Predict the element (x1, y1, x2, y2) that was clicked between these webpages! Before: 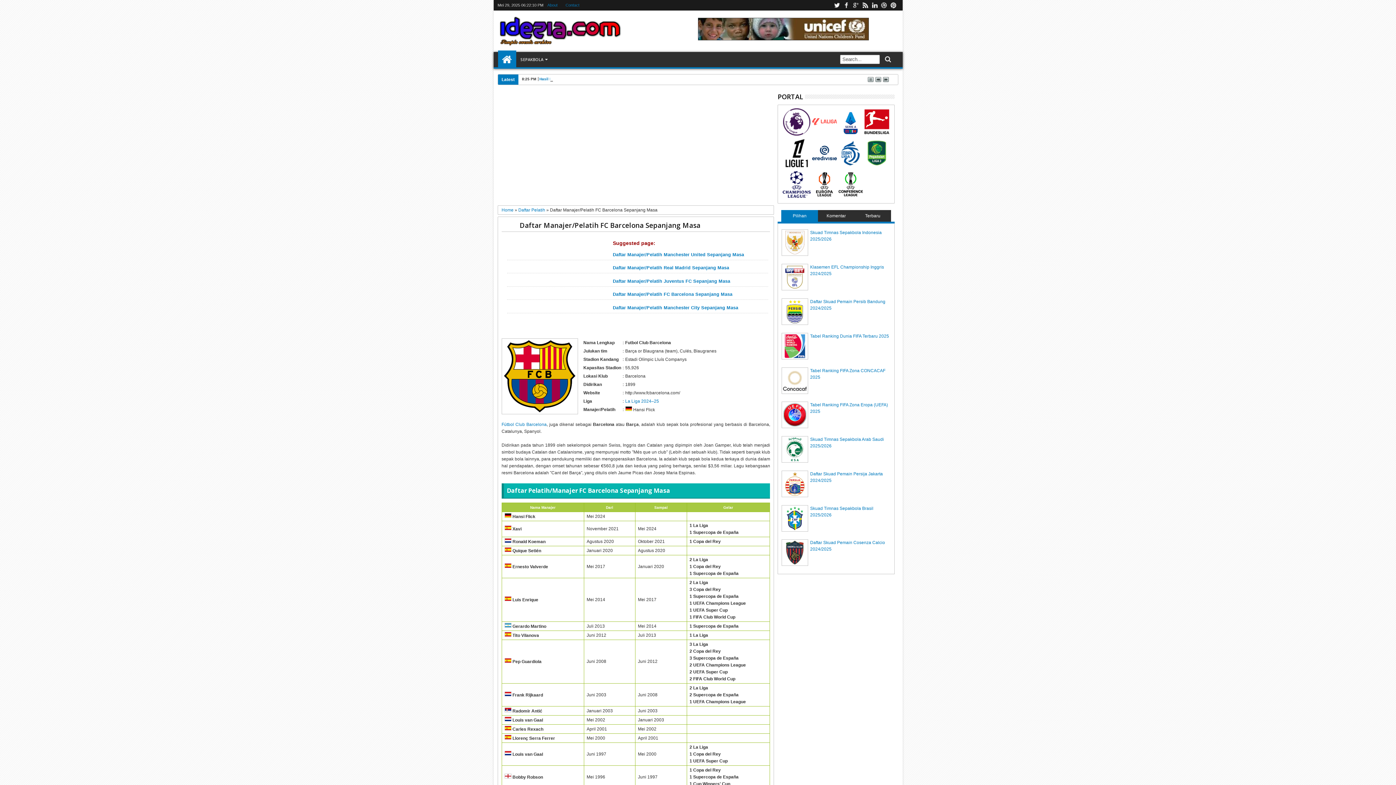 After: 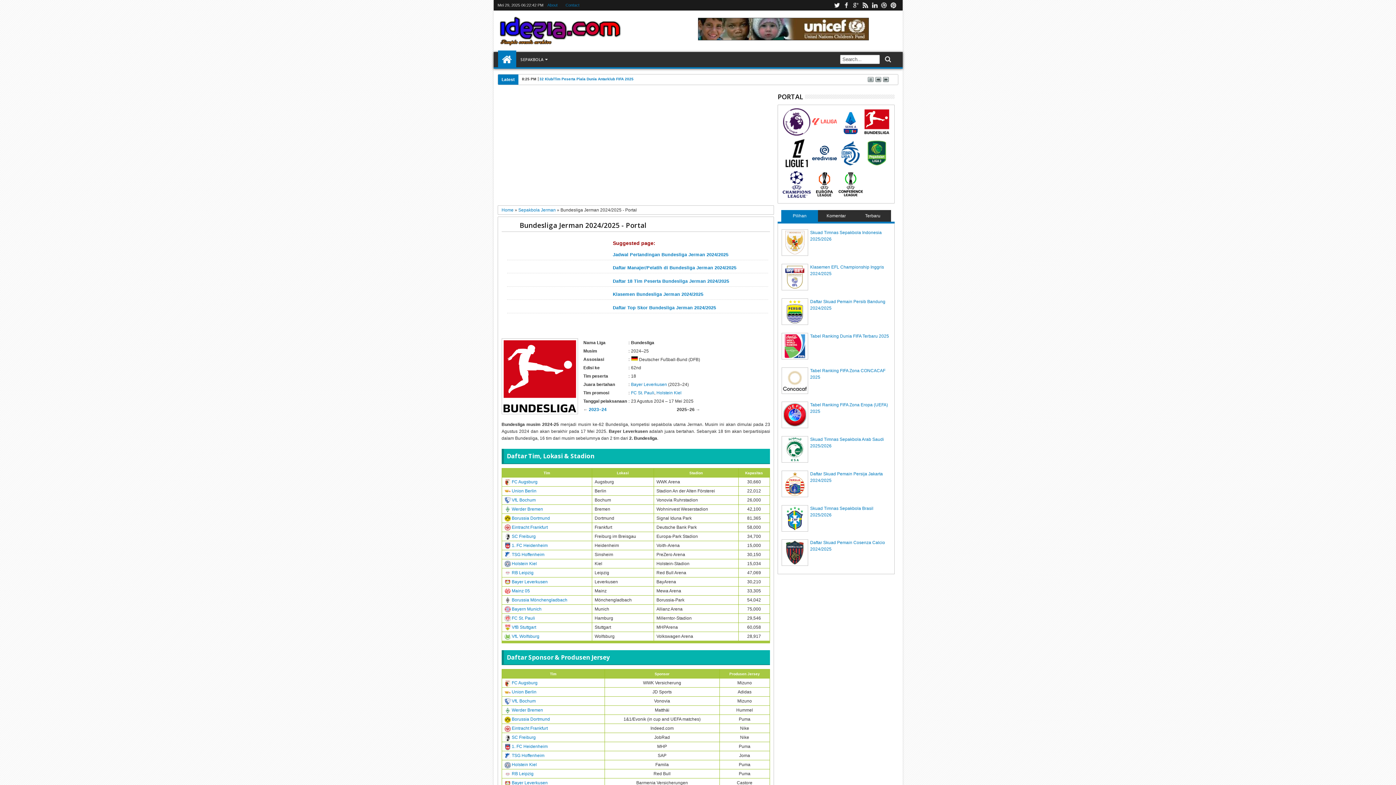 Action: bbox: (864, 130, 889, 135)